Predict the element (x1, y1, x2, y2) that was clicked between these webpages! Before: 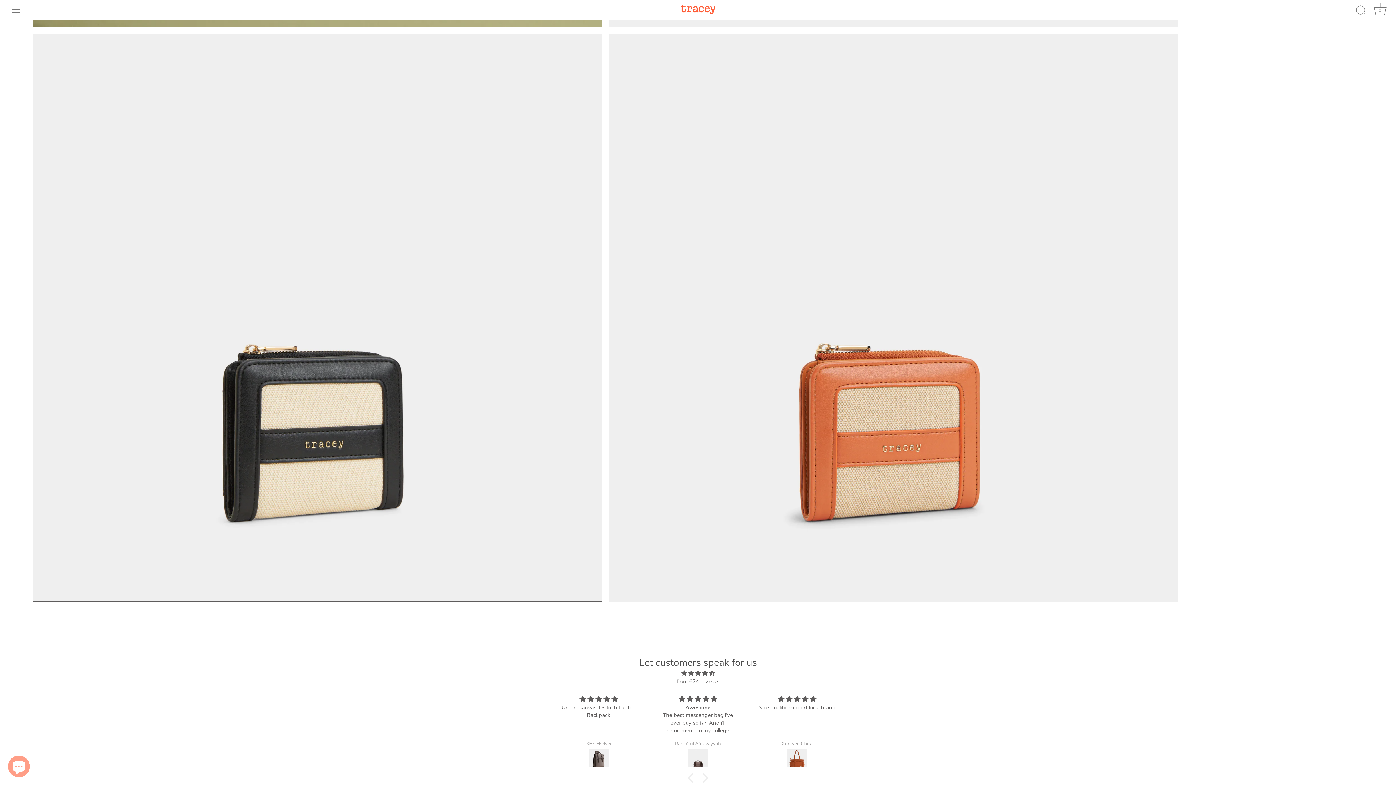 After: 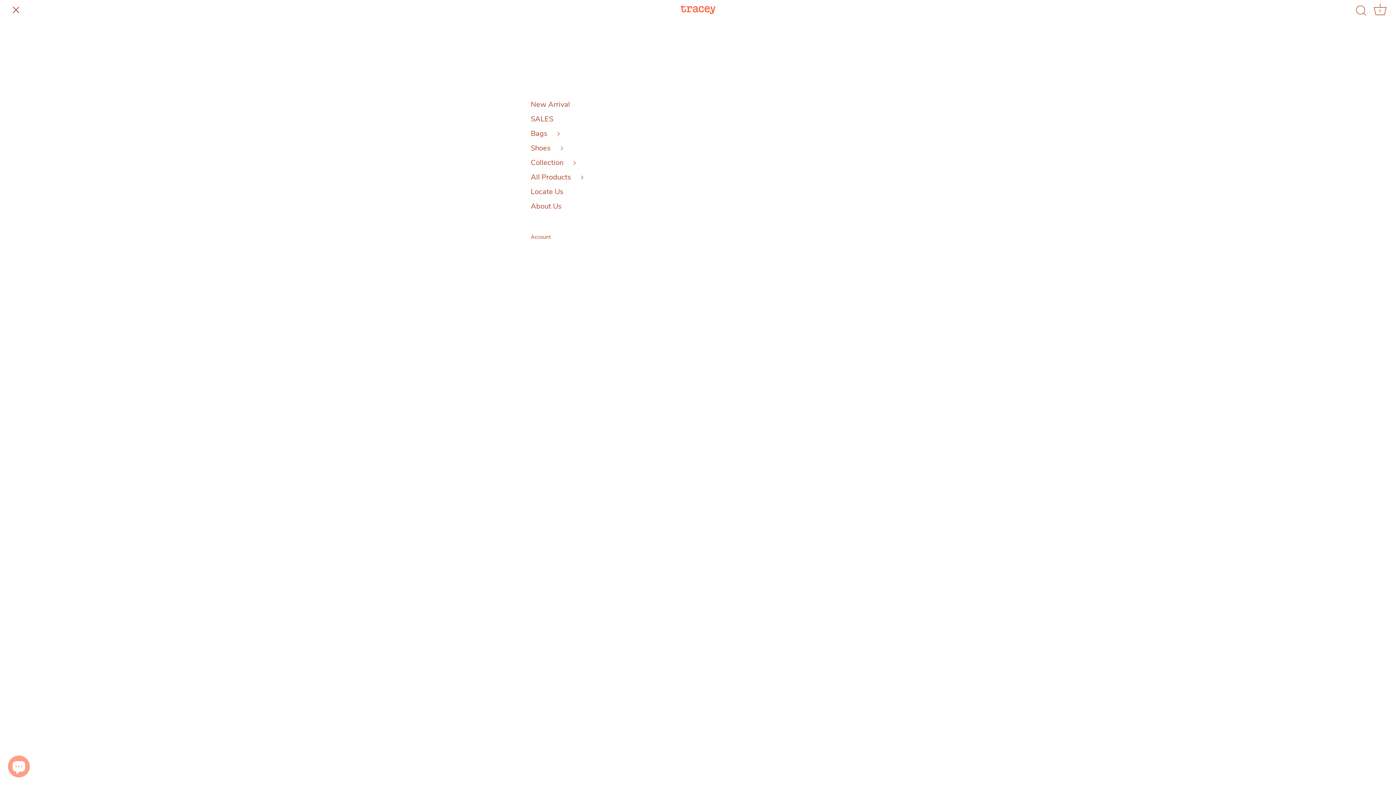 Action: label: Menu bbox: (8, 1, 24, 17)